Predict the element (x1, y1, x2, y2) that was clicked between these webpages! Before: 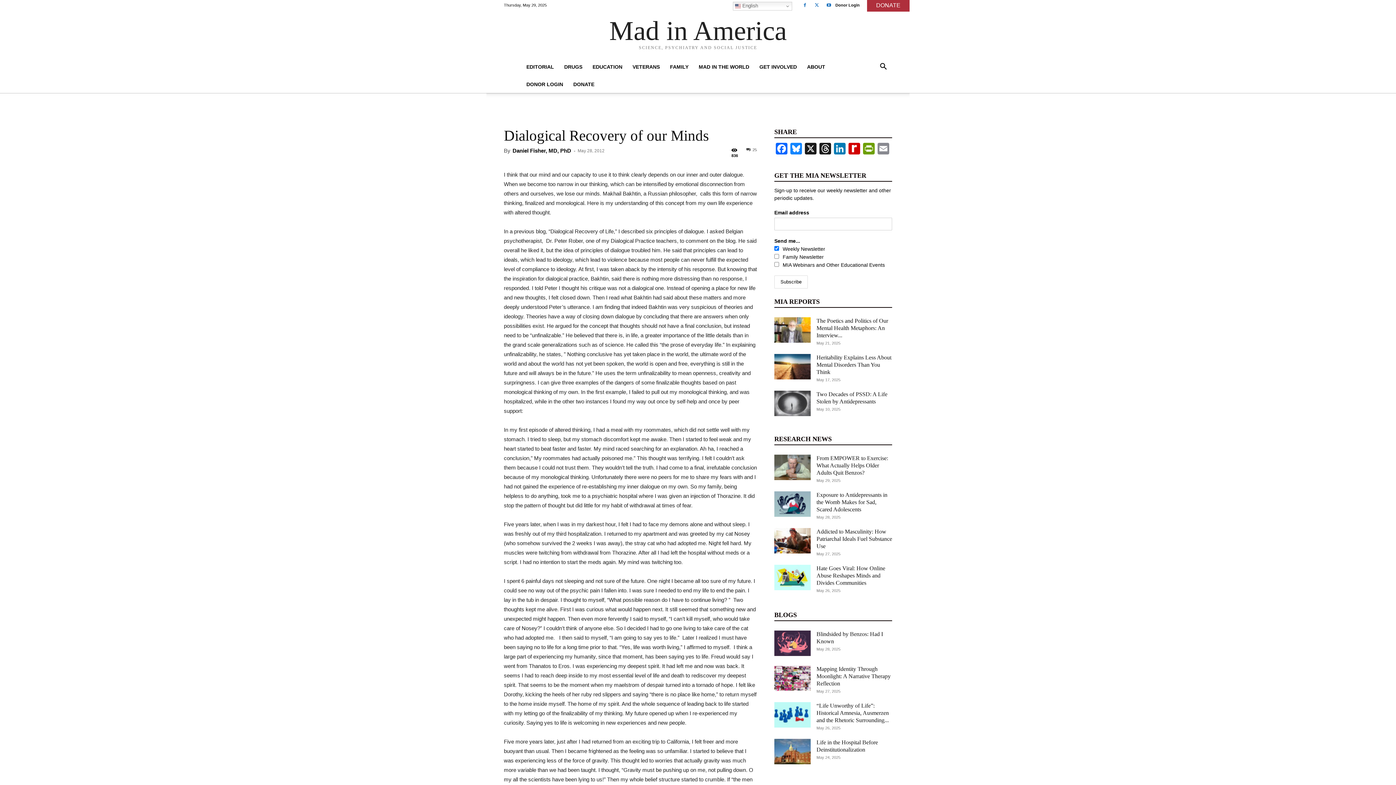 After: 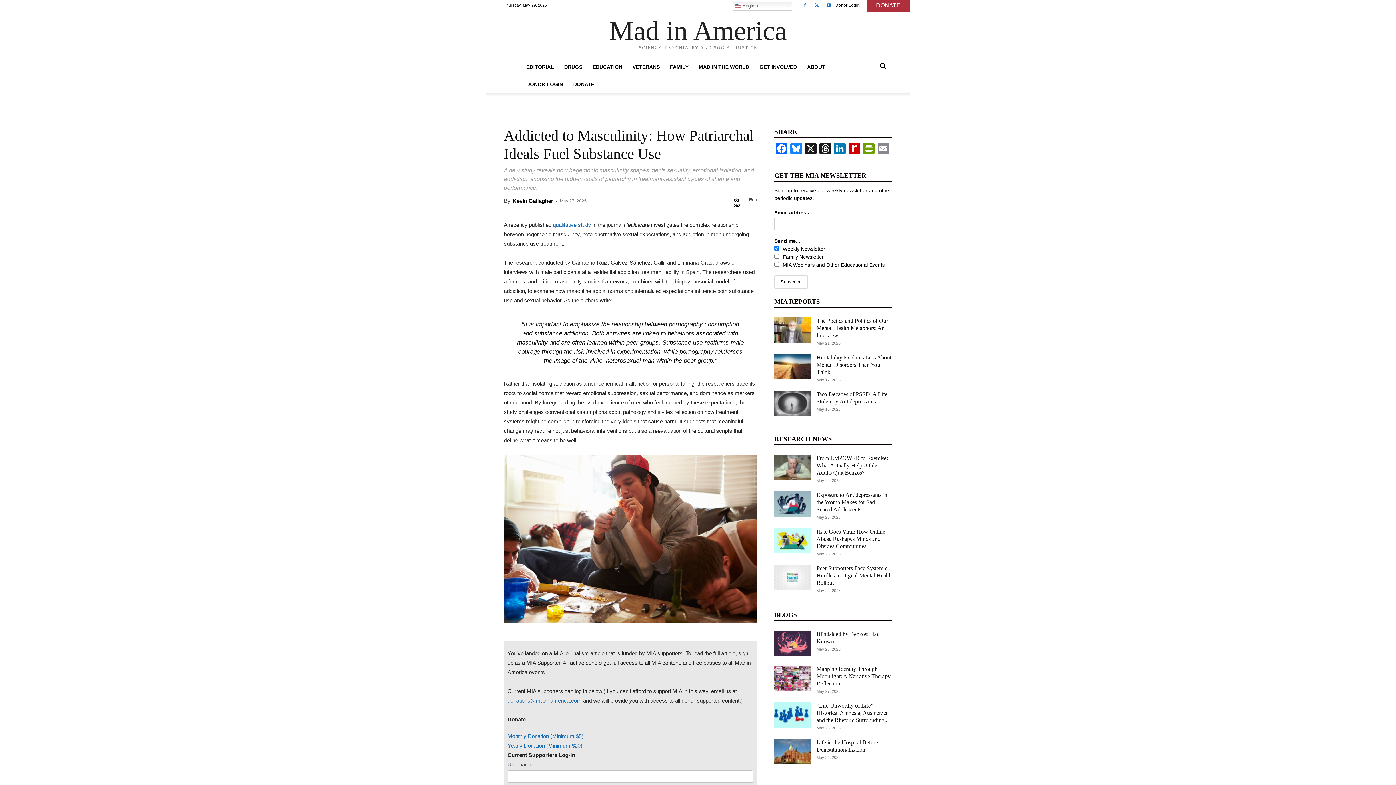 Action: bbox: (774, 528, 810, 553)